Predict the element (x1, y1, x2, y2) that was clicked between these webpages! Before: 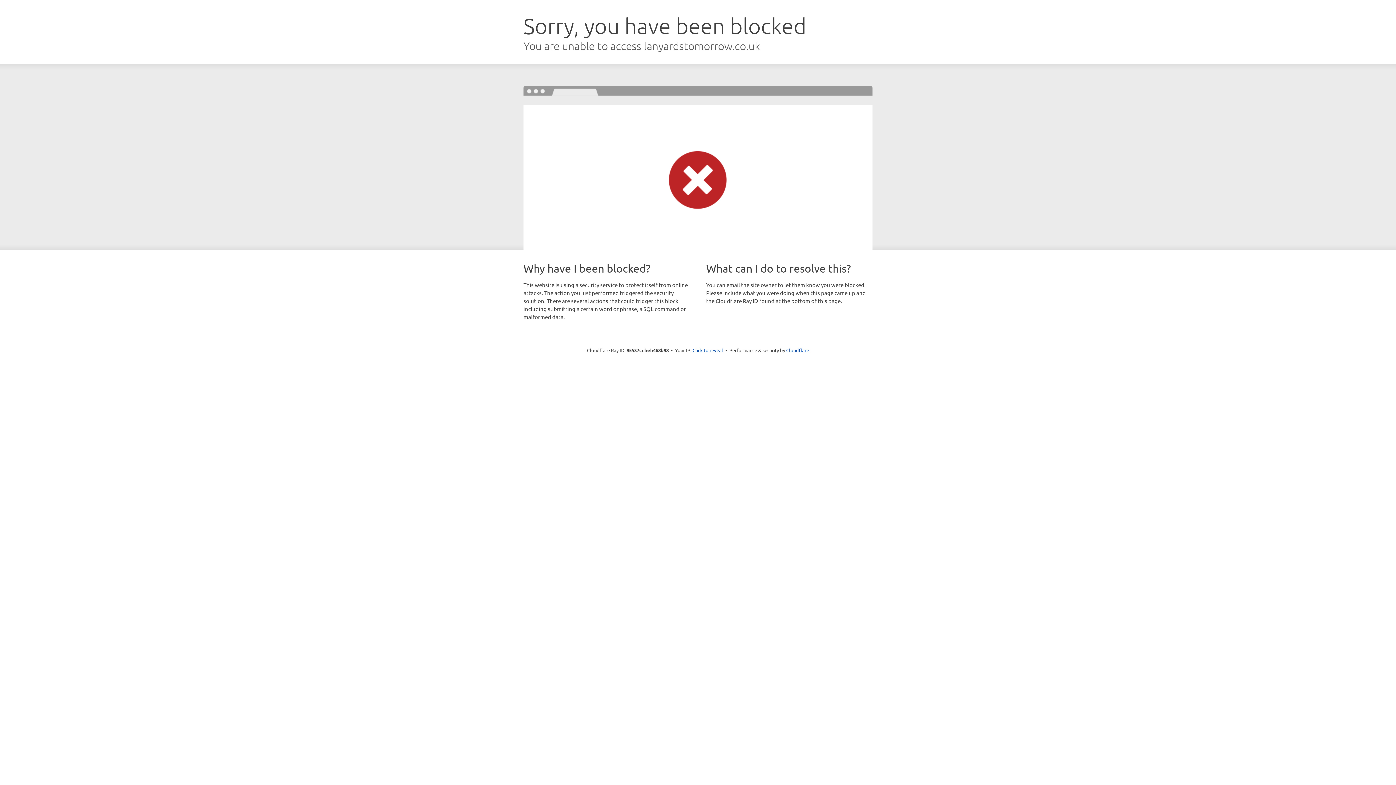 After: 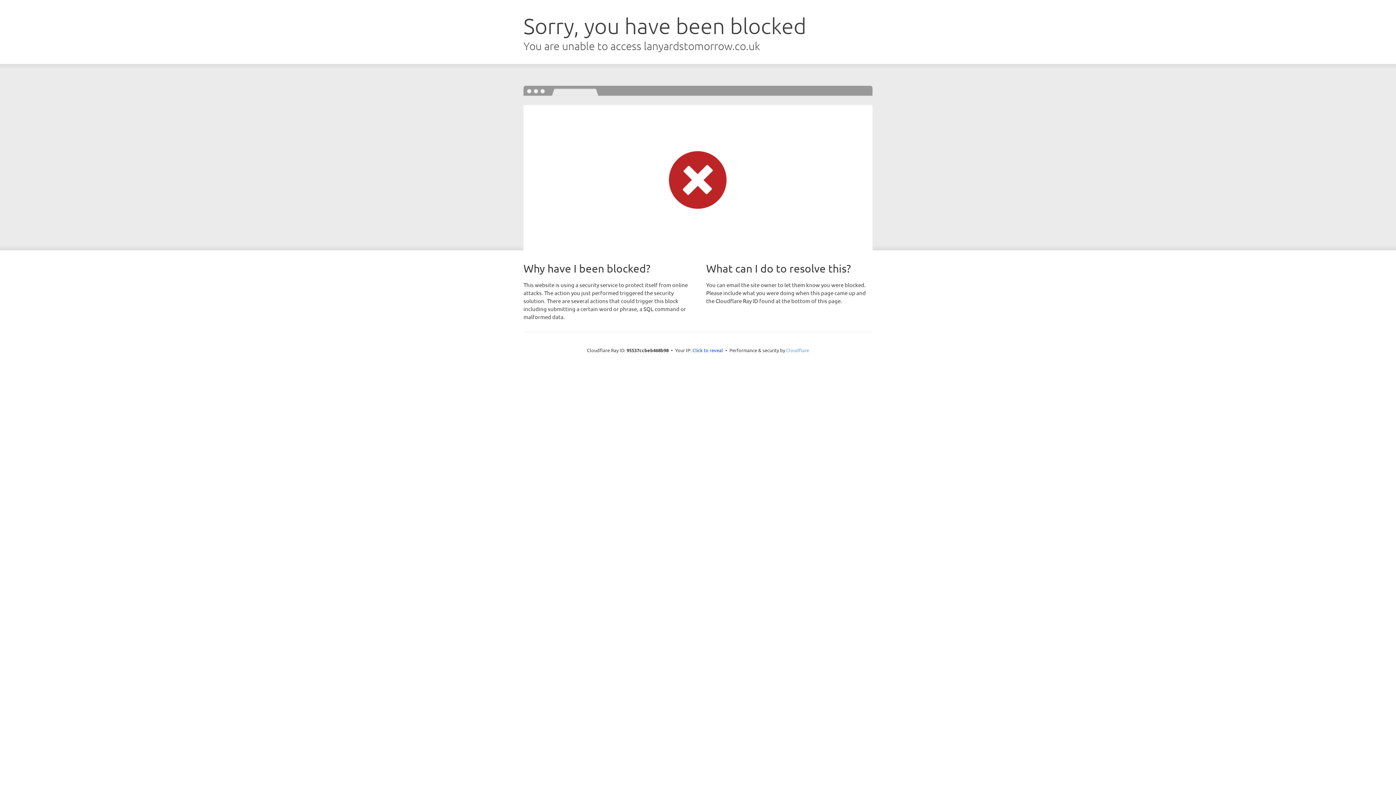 Action: bbox: (786, 347, 809, 353) label: Cloudflare